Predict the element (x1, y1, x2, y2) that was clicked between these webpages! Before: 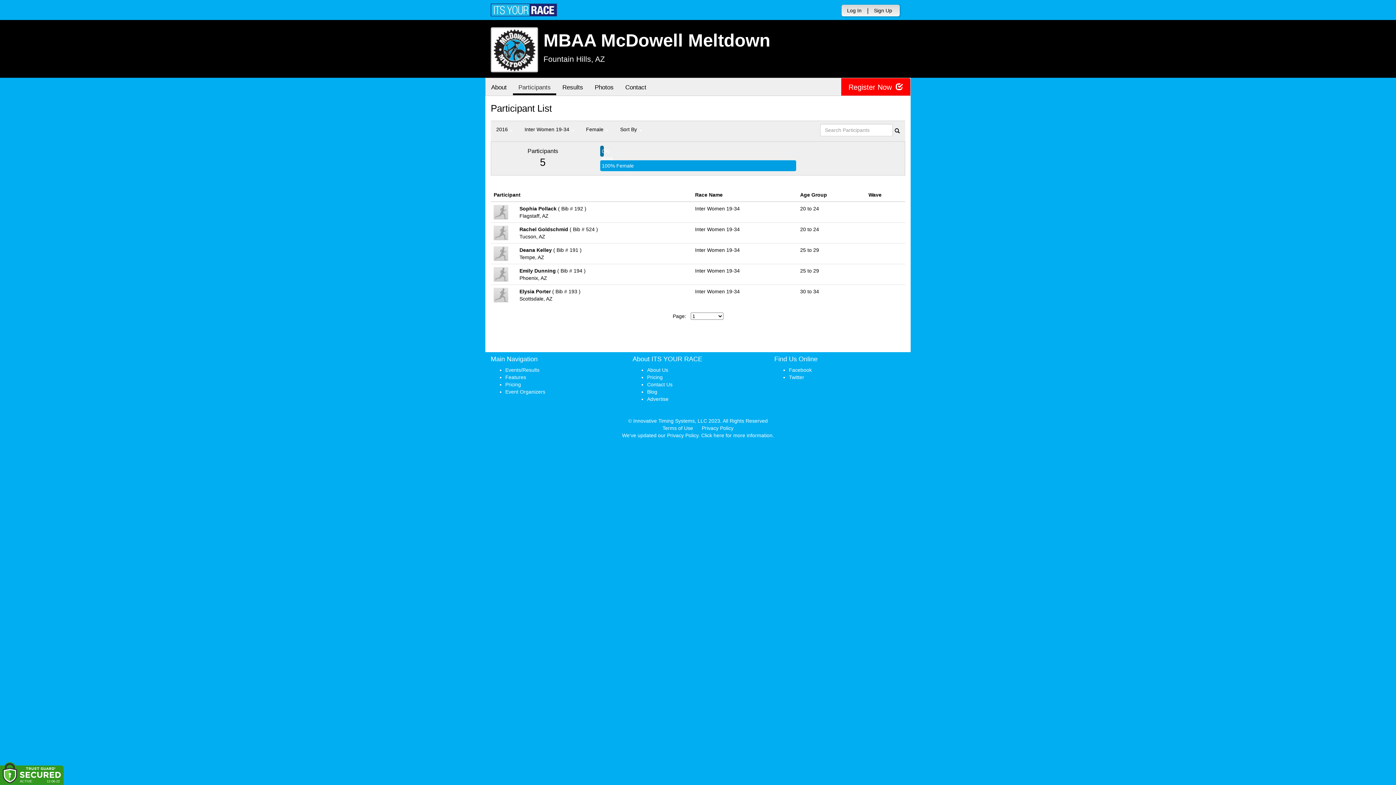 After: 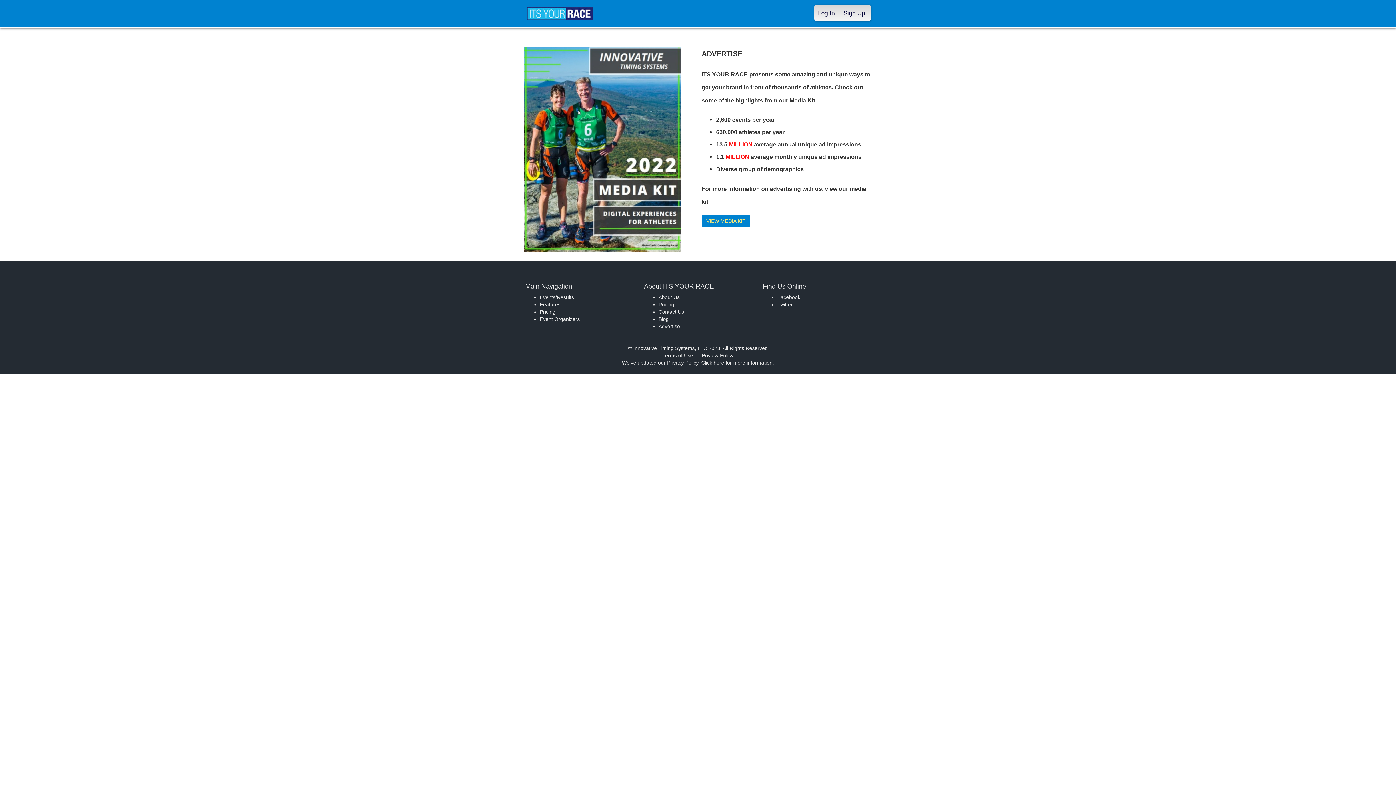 Action: bbox: (647, 396, 668, 402) label: Advertise